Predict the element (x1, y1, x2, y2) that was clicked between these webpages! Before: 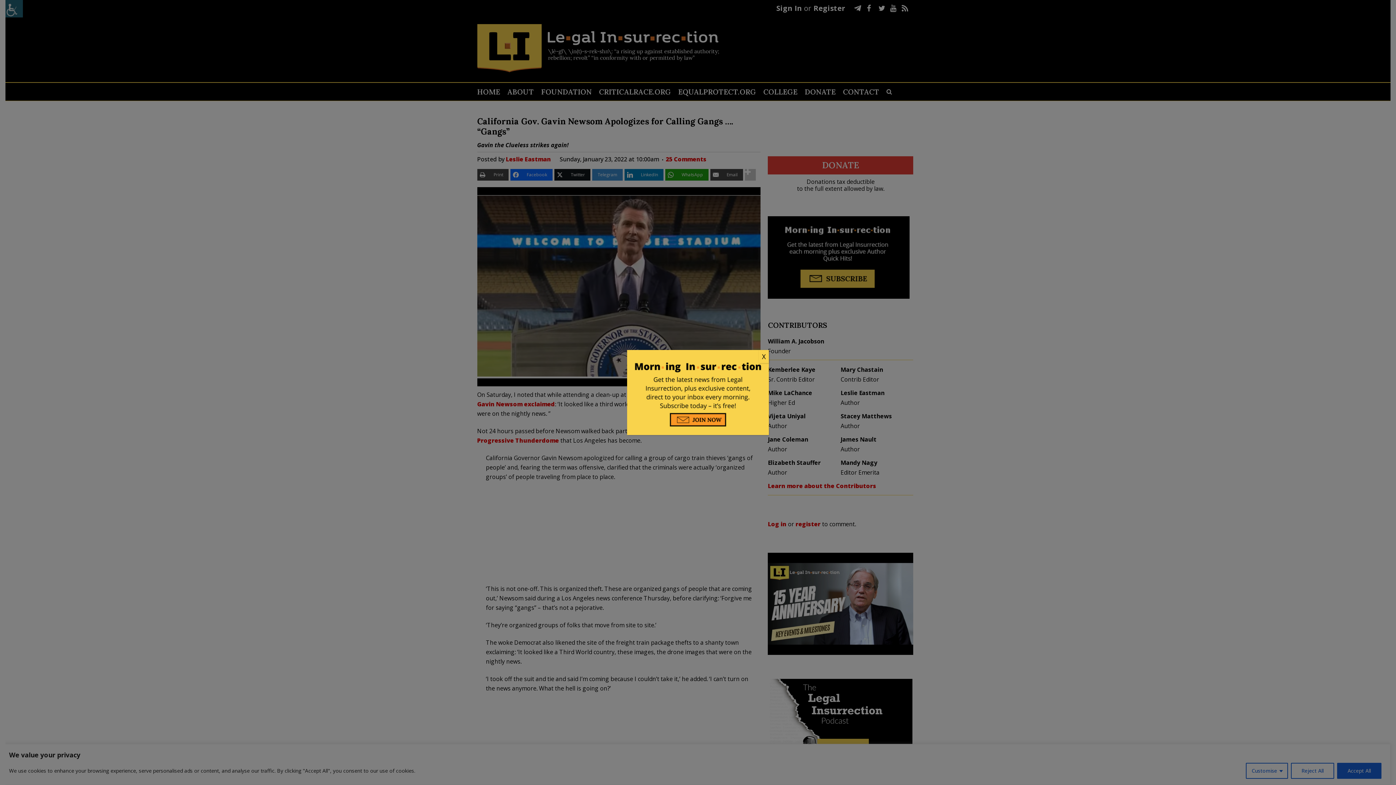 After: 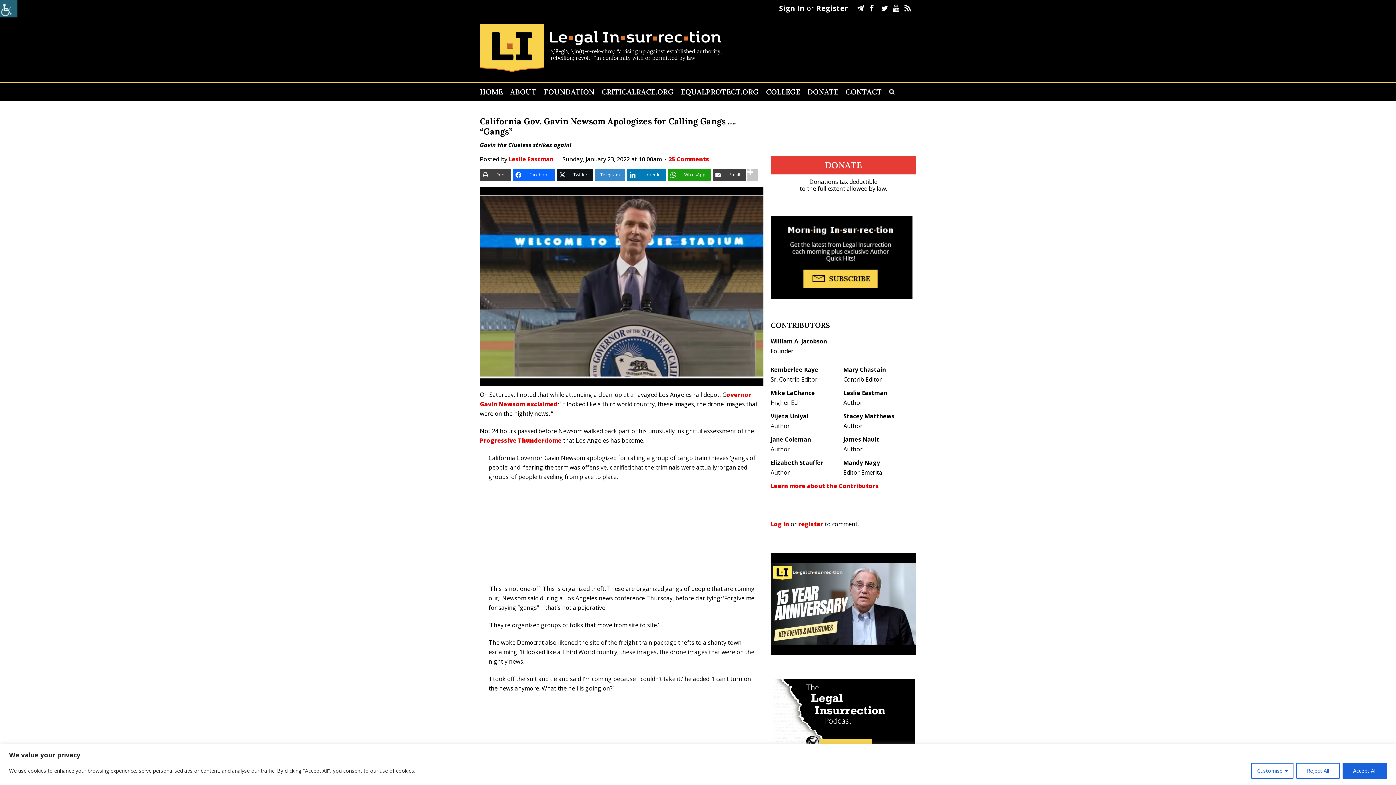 Action: label: Close bbox: (758, 350, 769, 363)